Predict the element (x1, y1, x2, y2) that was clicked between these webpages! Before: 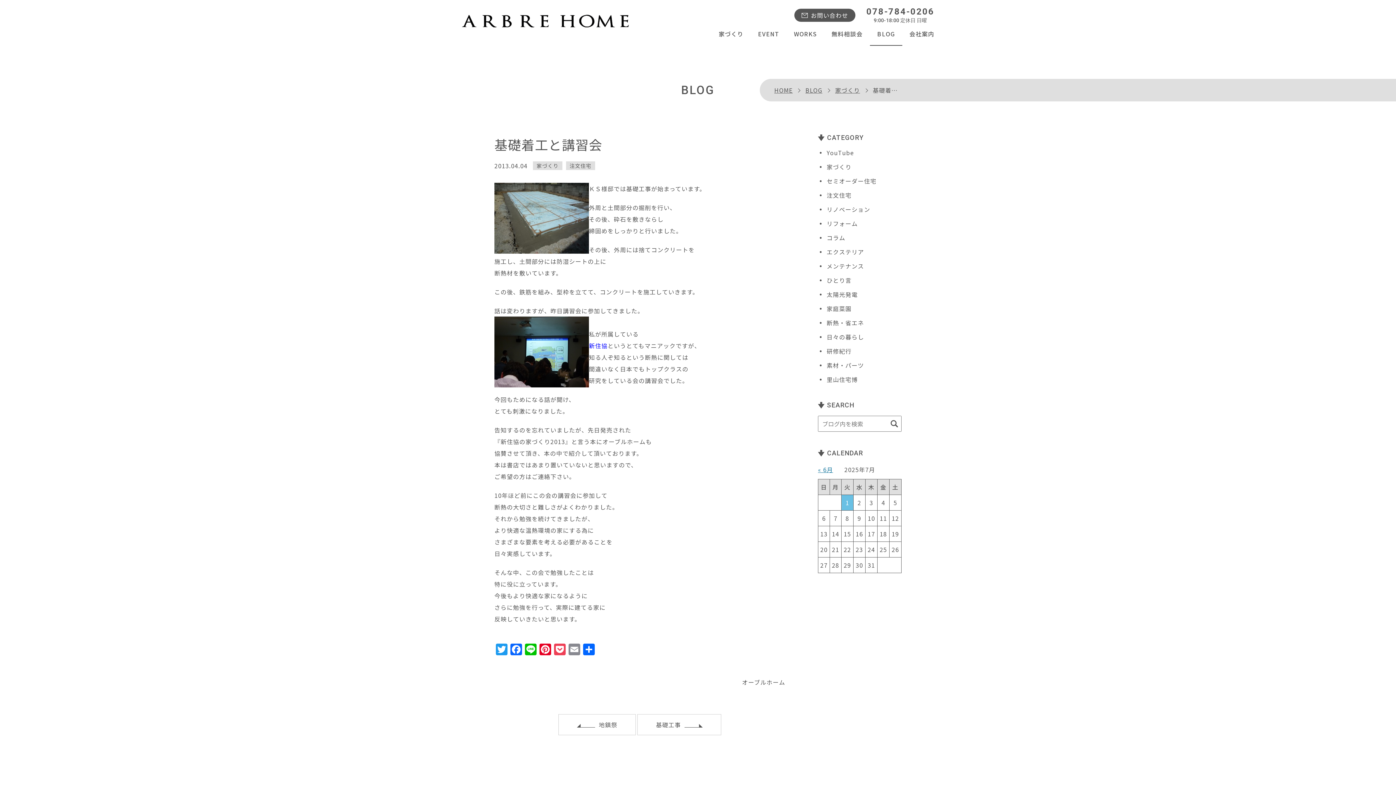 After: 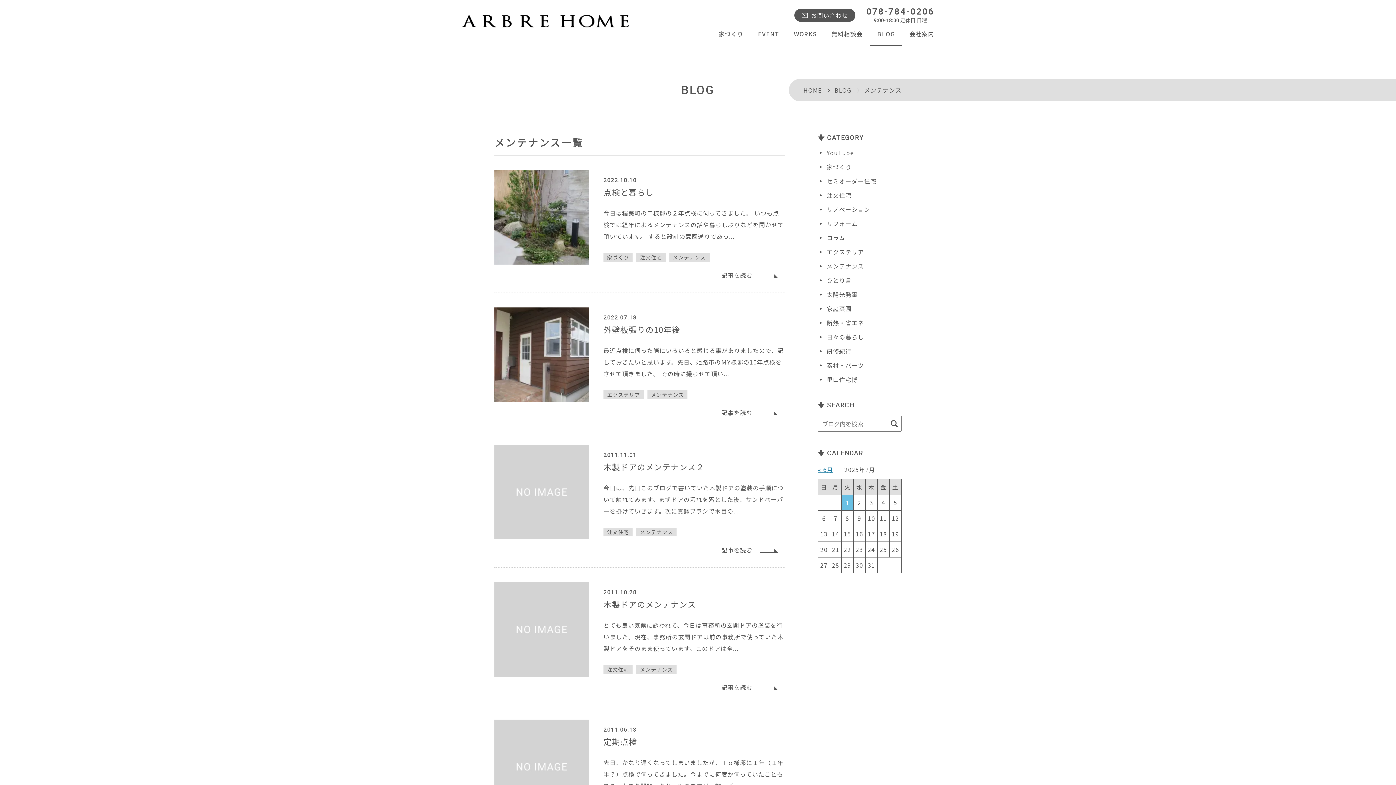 Action: label: メンテナンス bbox: (826, 261, 864, 270)